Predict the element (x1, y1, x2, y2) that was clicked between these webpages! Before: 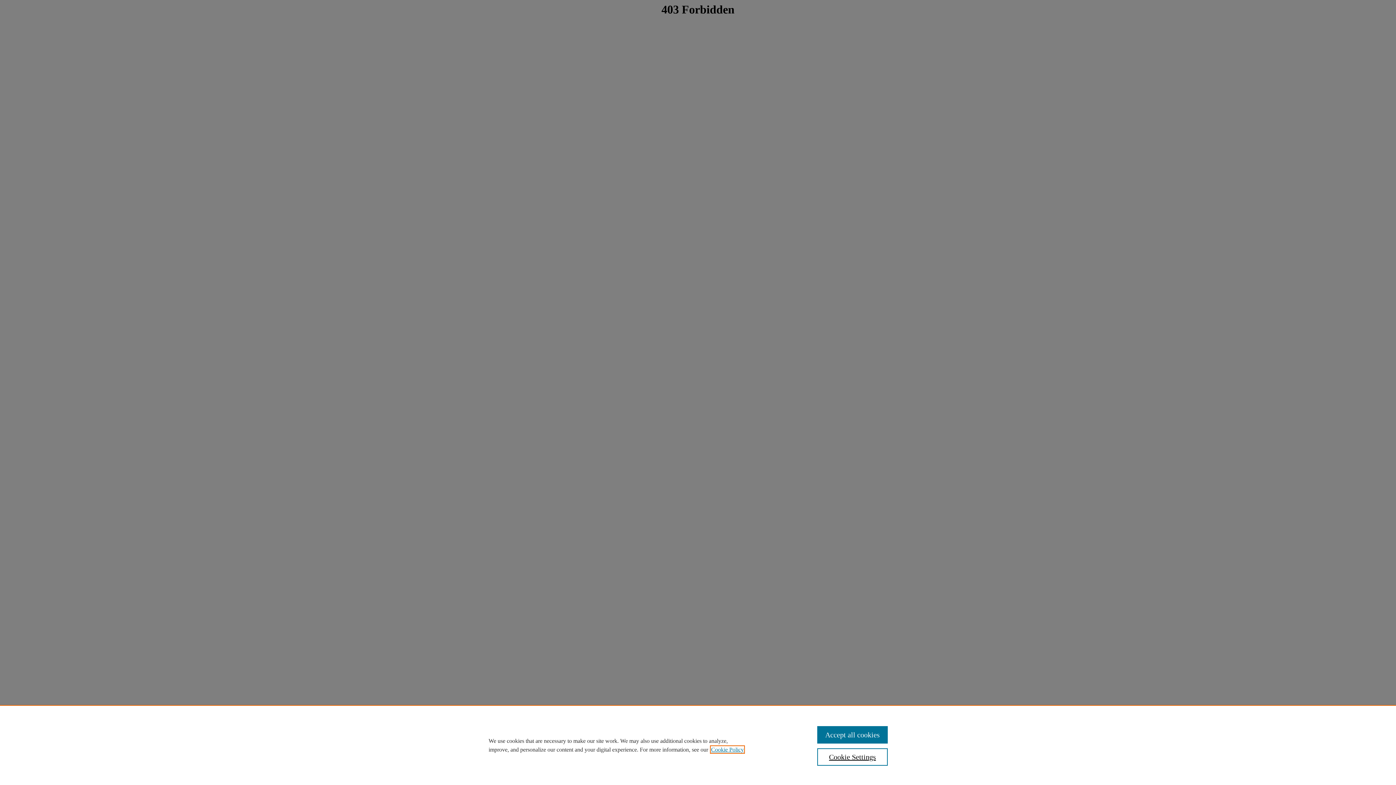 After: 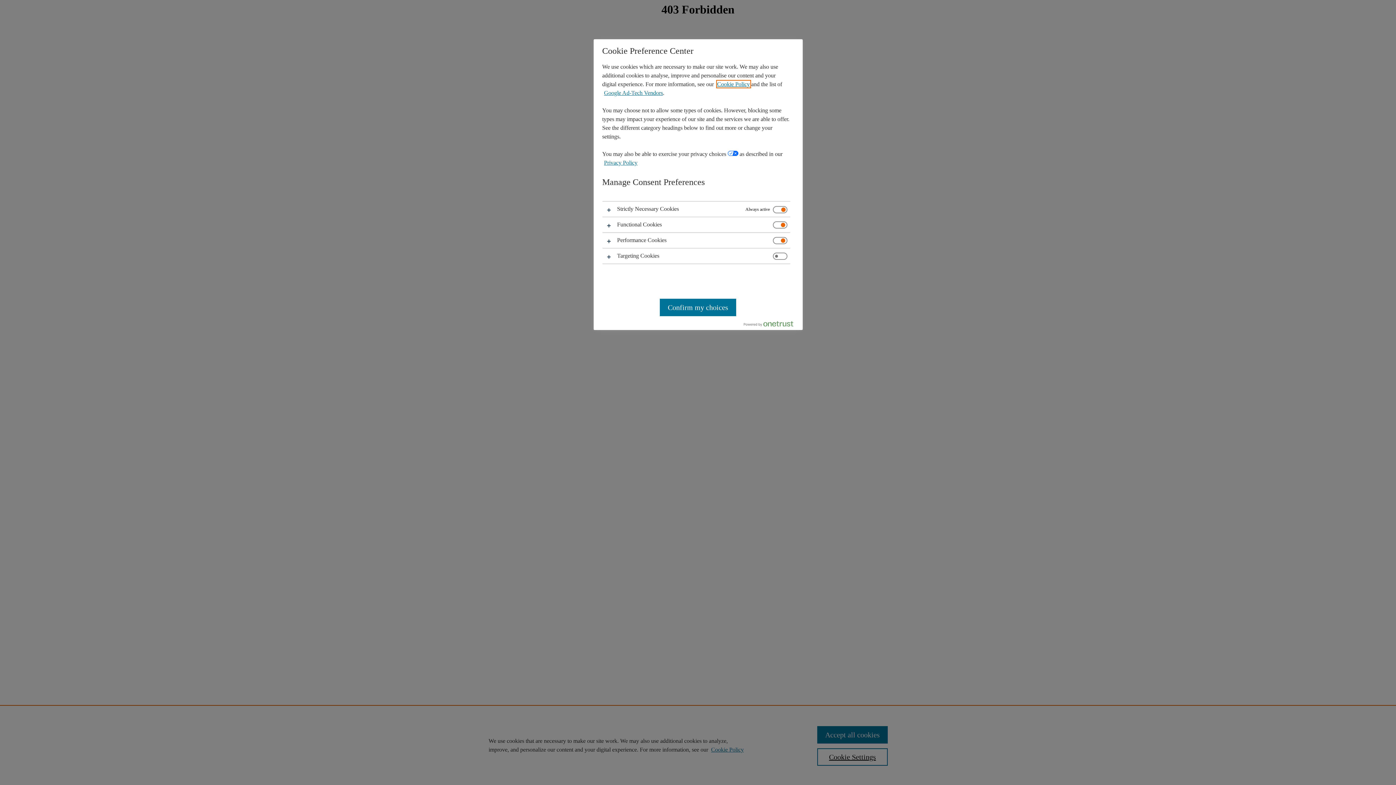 Action: label: Cookie Settings bbox: (817, 748, 887, 766)